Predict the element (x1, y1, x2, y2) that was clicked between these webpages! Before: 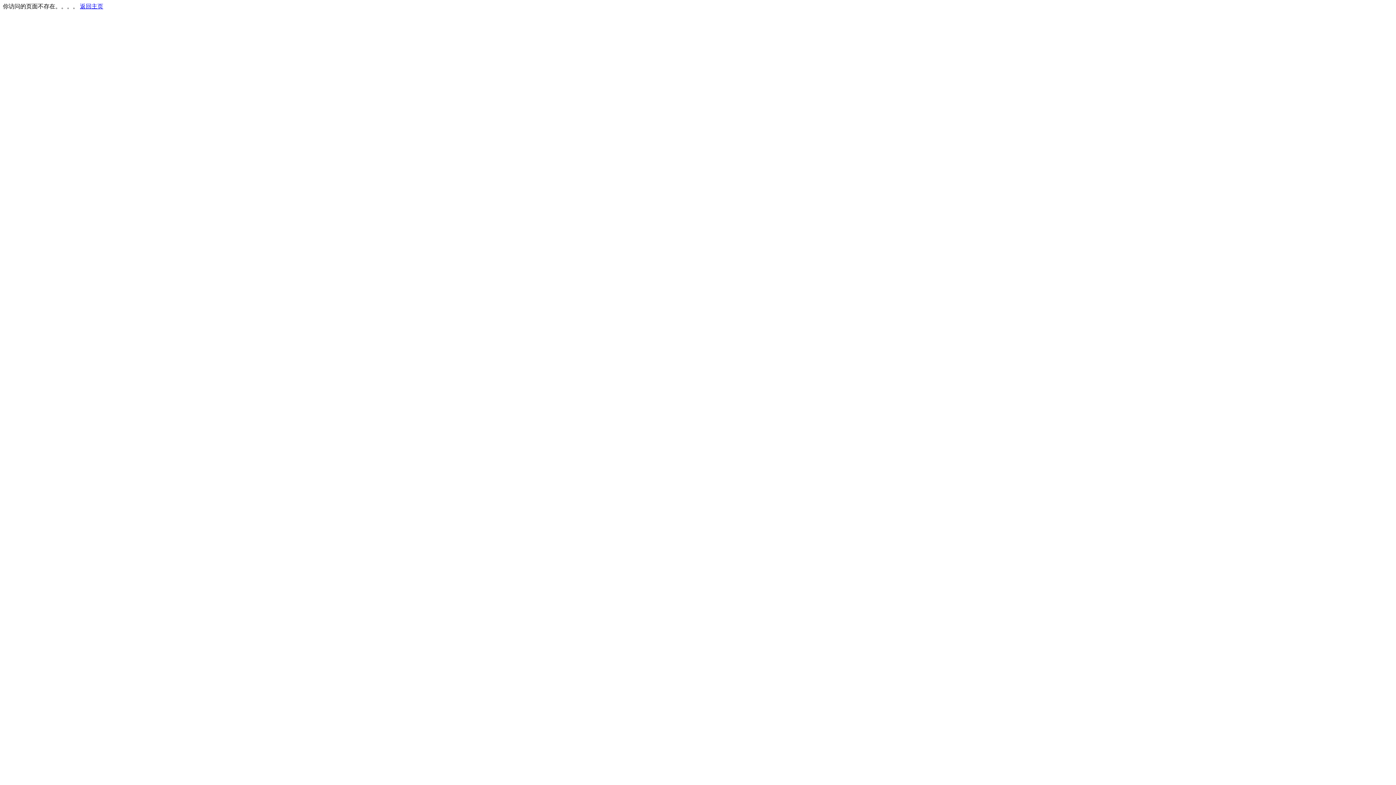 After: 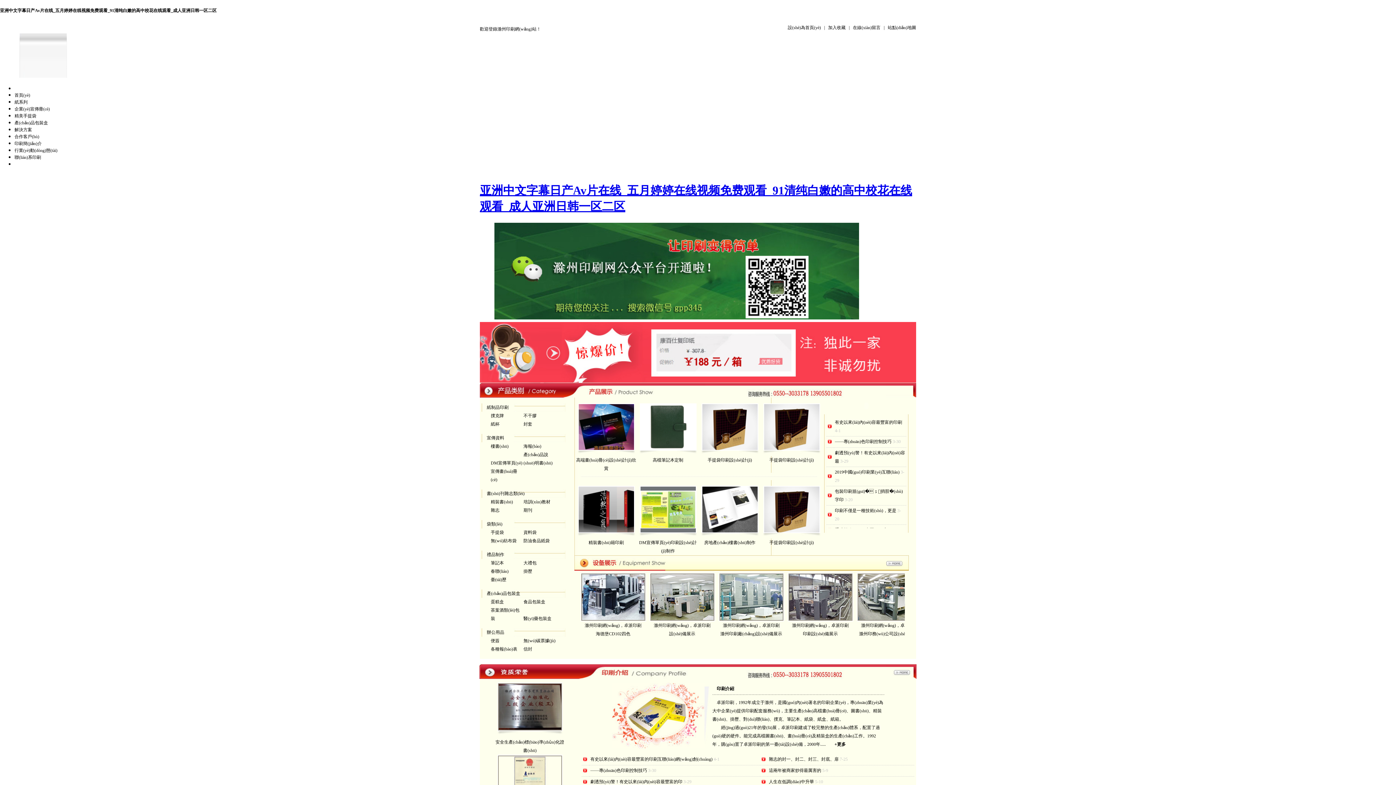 Action: label: 返回主页 bbox: (80, 3, 103, 9)